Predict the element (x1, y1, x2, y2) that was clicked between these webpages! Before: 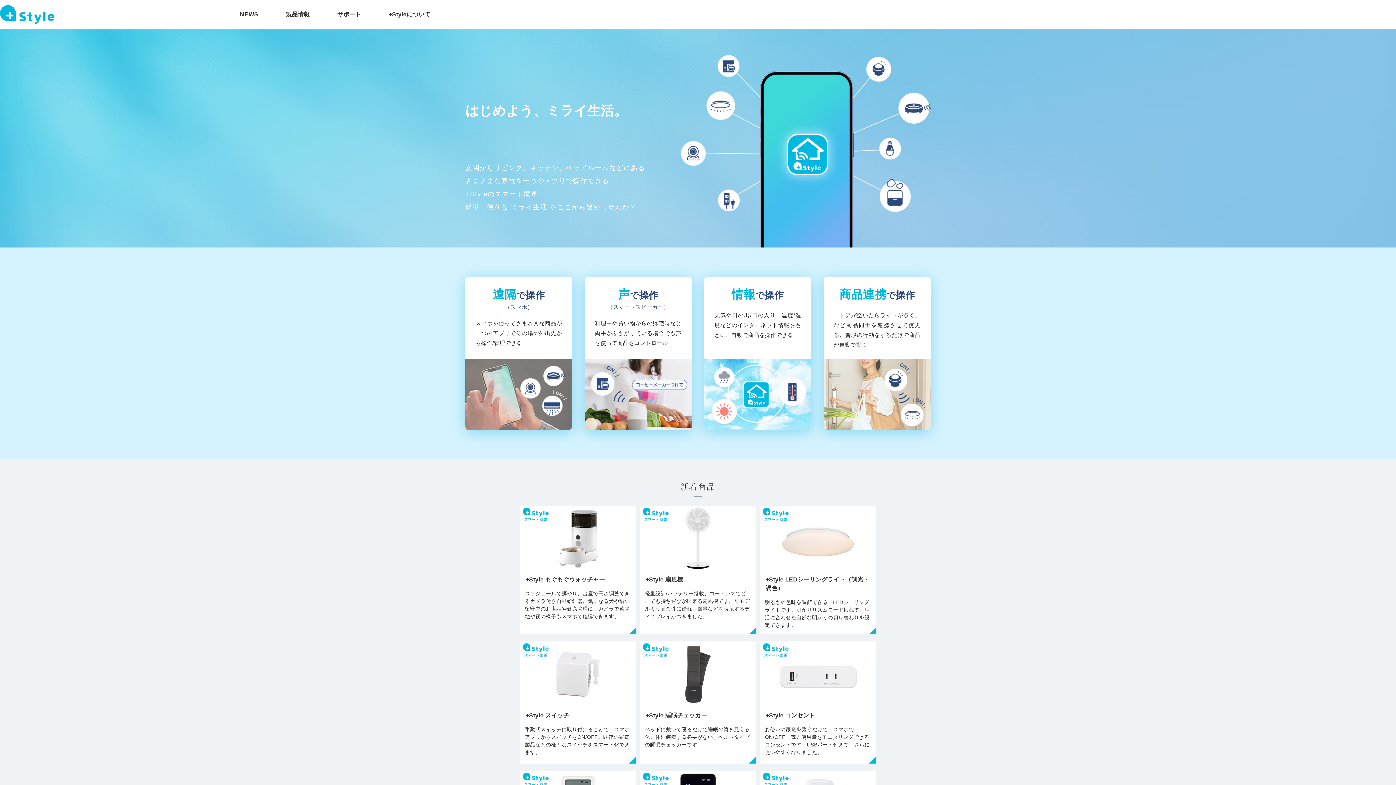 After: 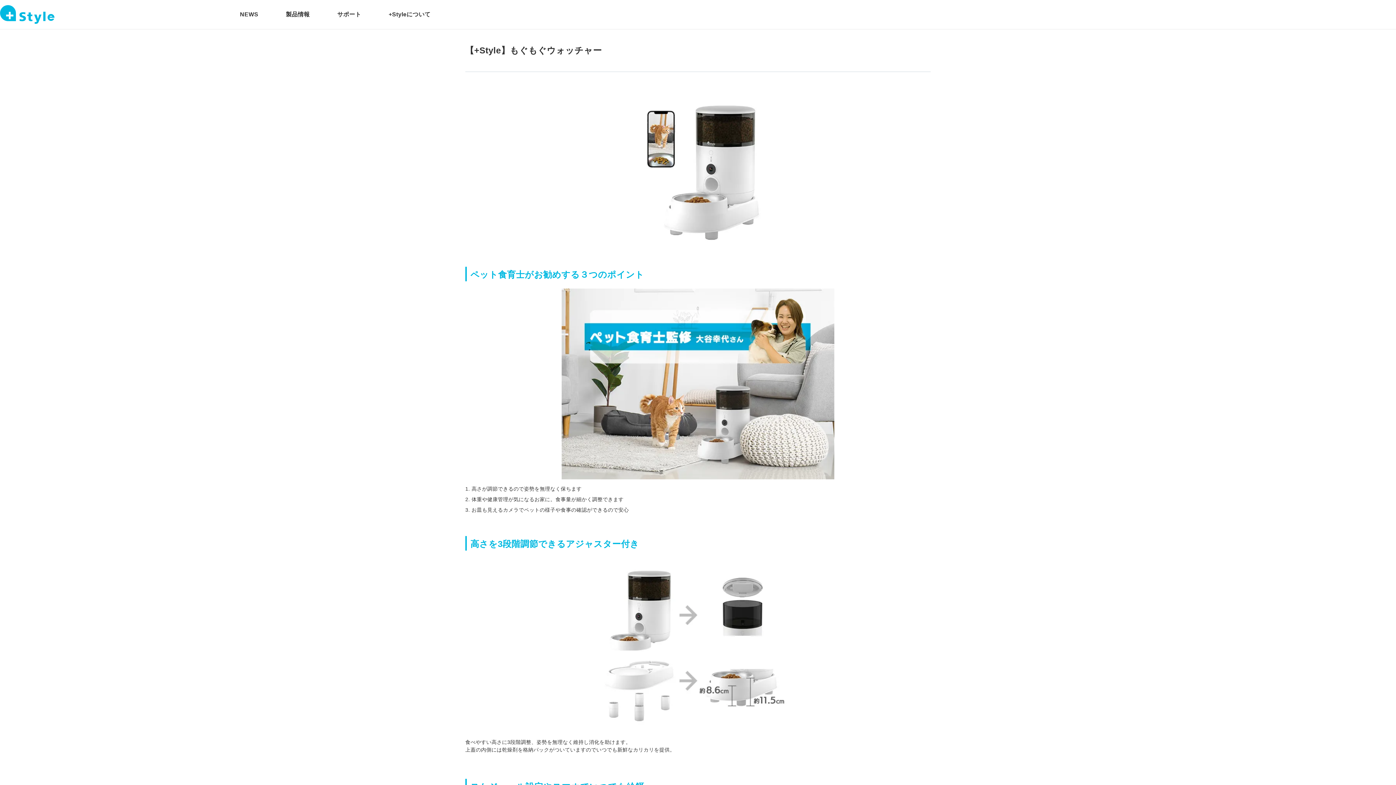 Action: label: +Style もぐもぐウォッチャー
スケジュールで餌やり、台座で高さ調整できるカメラ付き自動給餌器。気になる犬や猫の留守中のお世話や健康管理に。カメラで遠隔地や夜の様子もスマホで確認できます。 bbox: (520, 506, 636, 634)